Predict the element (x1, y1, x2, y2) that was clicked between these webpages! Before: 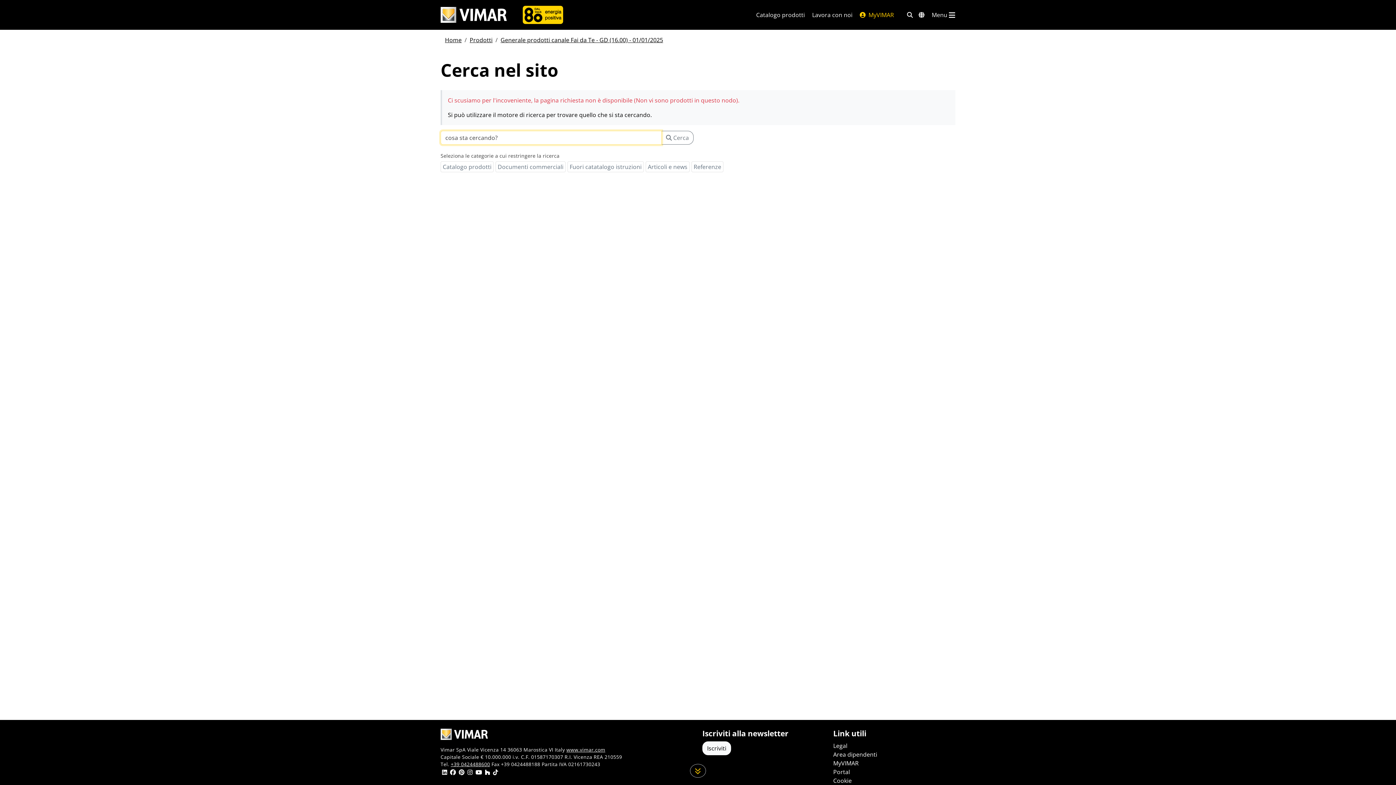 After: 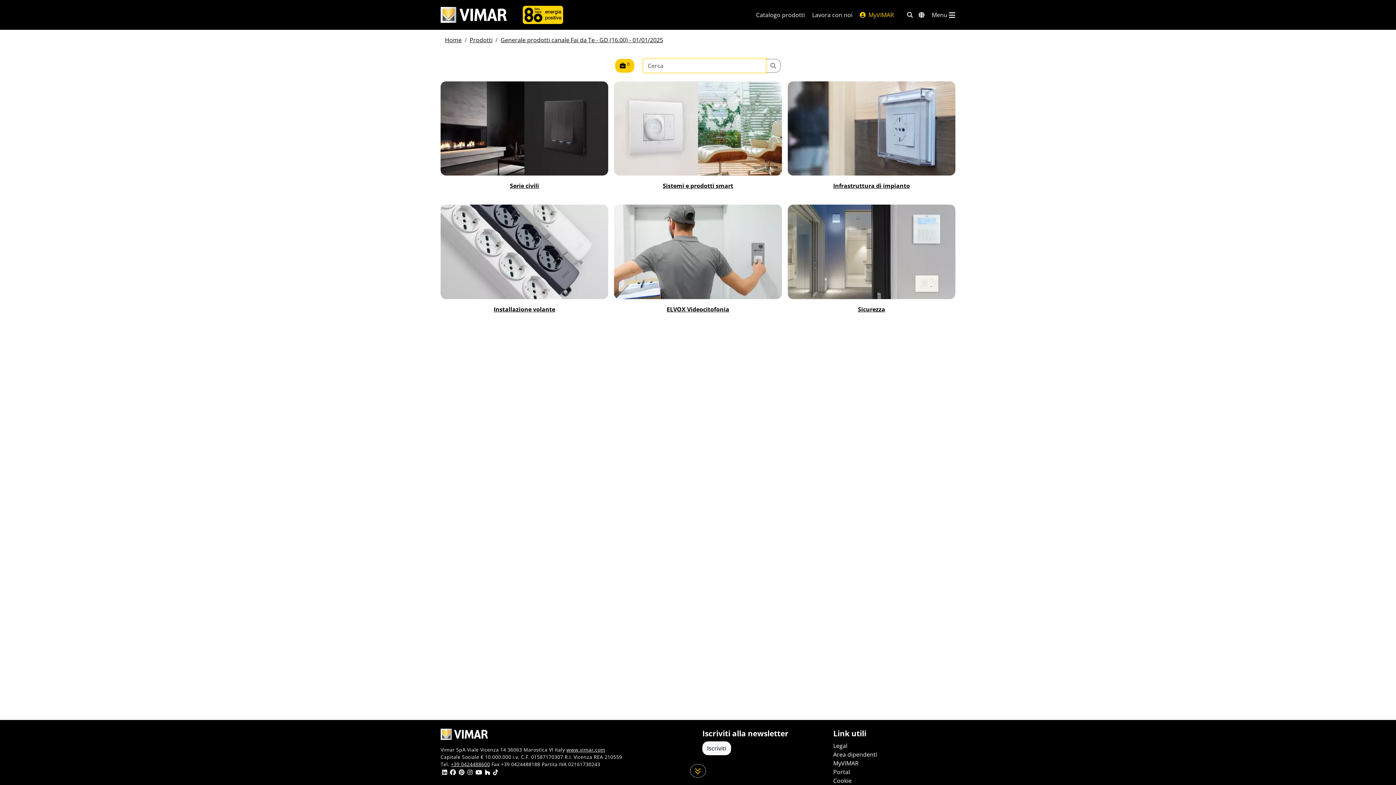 Action: label: Prodotti bbox: (469, 36, 492, 44)